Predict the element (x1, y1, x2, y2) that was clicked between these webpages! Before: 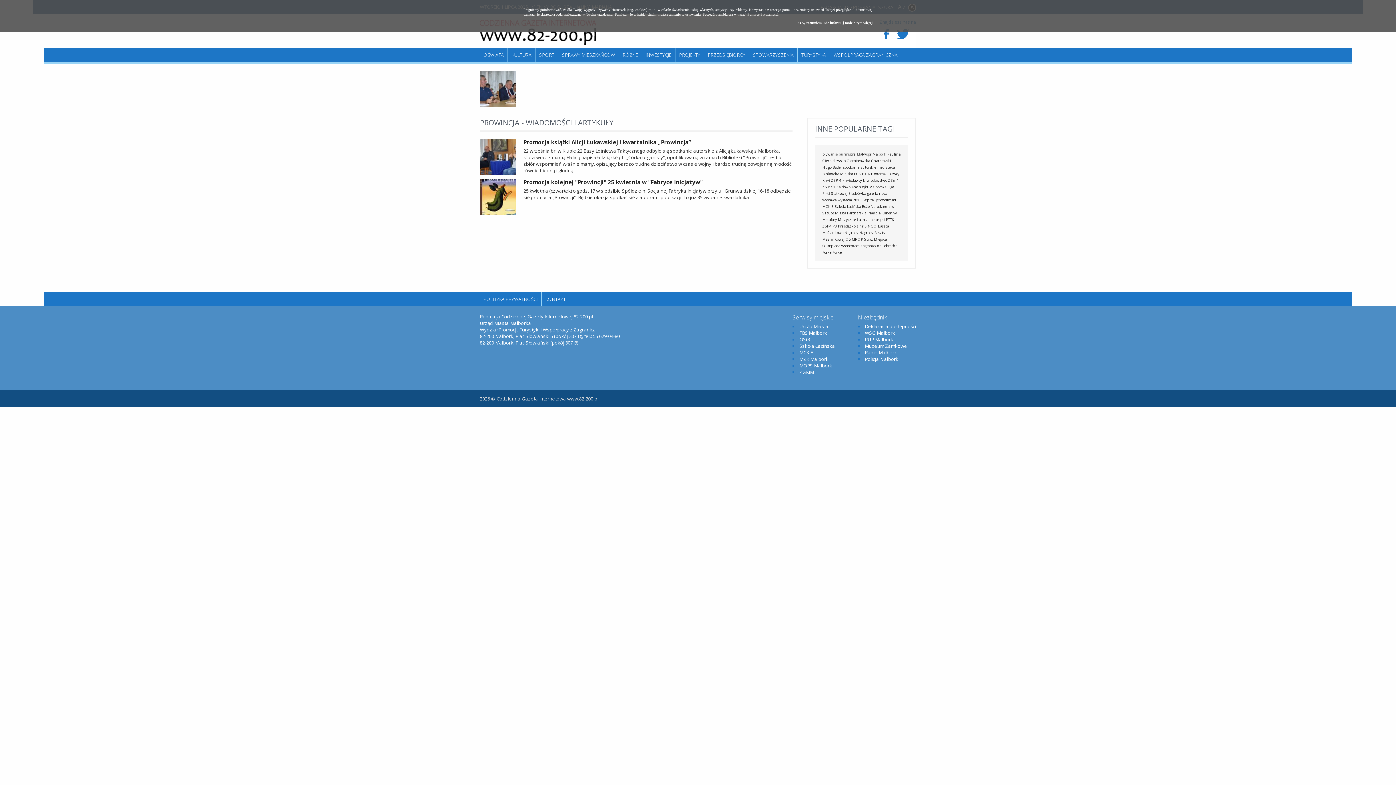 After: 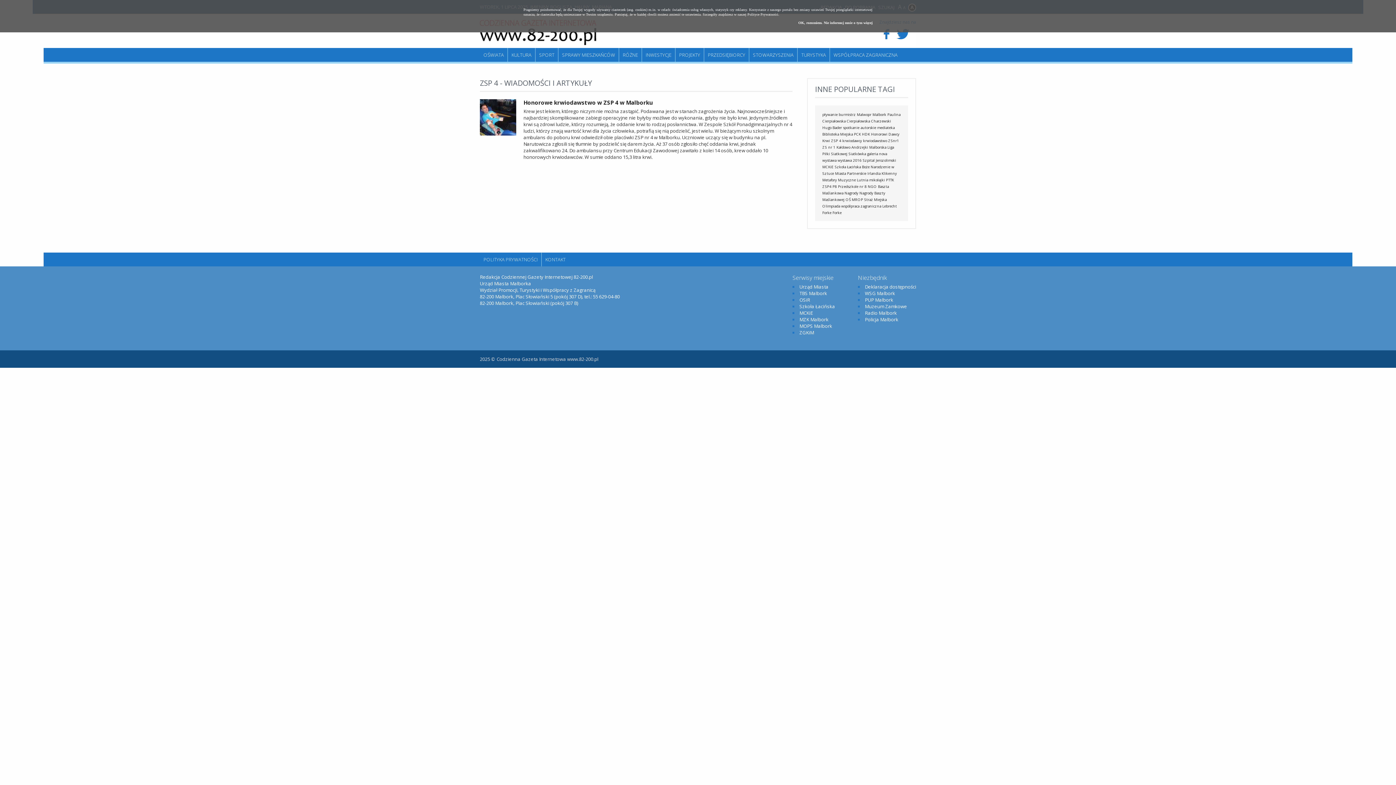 Action: label: ZSP 4 bbox: (831, 177, 841, 182)